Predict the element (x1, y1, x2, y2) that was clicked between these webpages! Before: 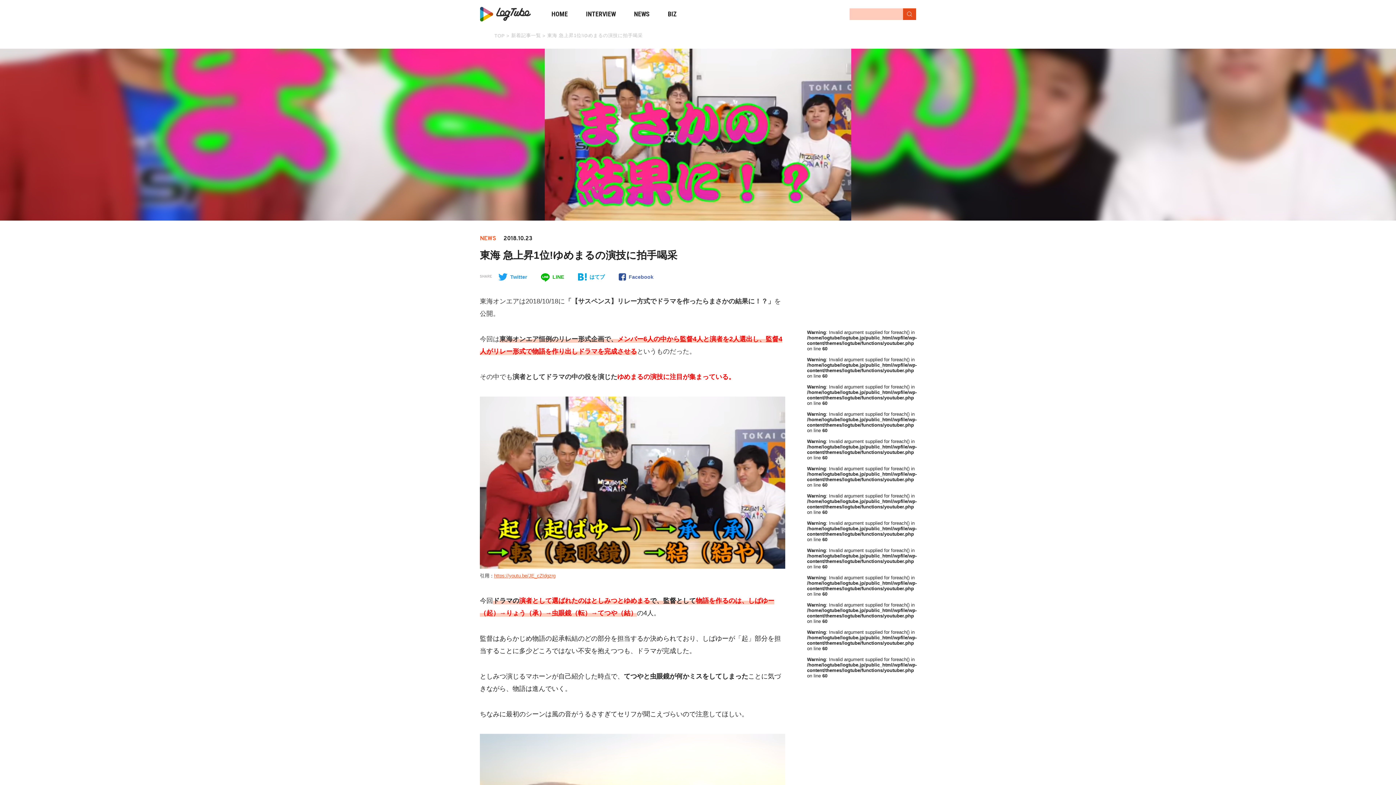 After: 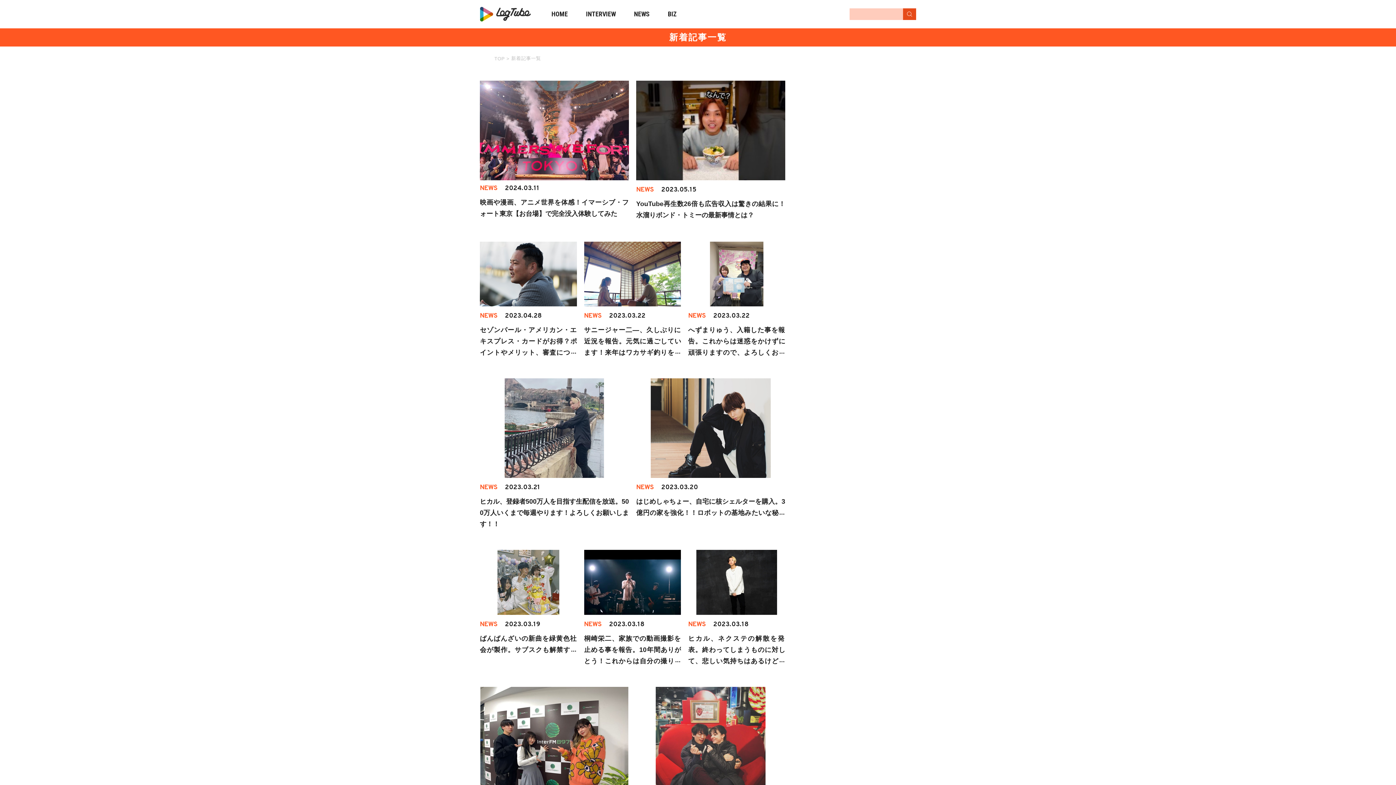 Action: bbox: (511, 32, 541, 37) label: 新着記事一覧